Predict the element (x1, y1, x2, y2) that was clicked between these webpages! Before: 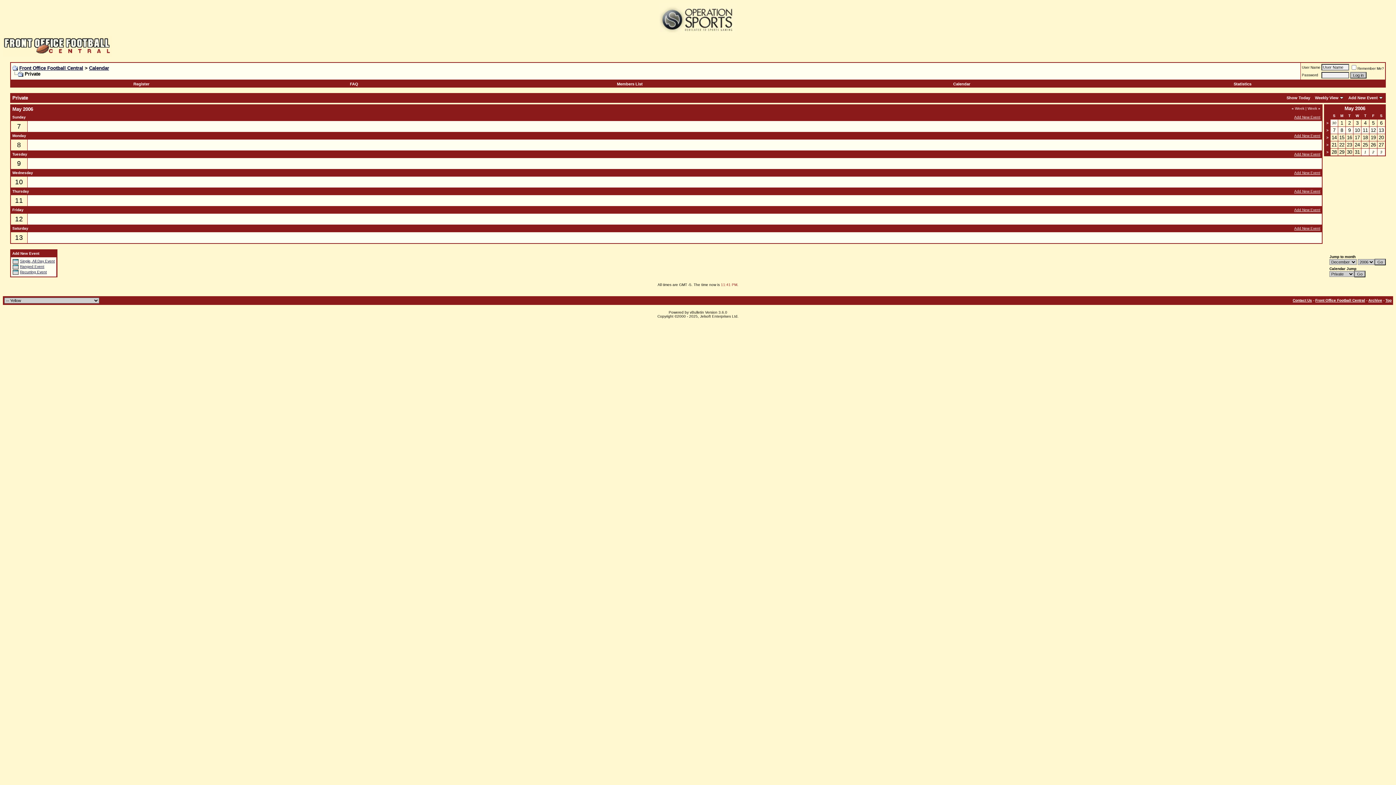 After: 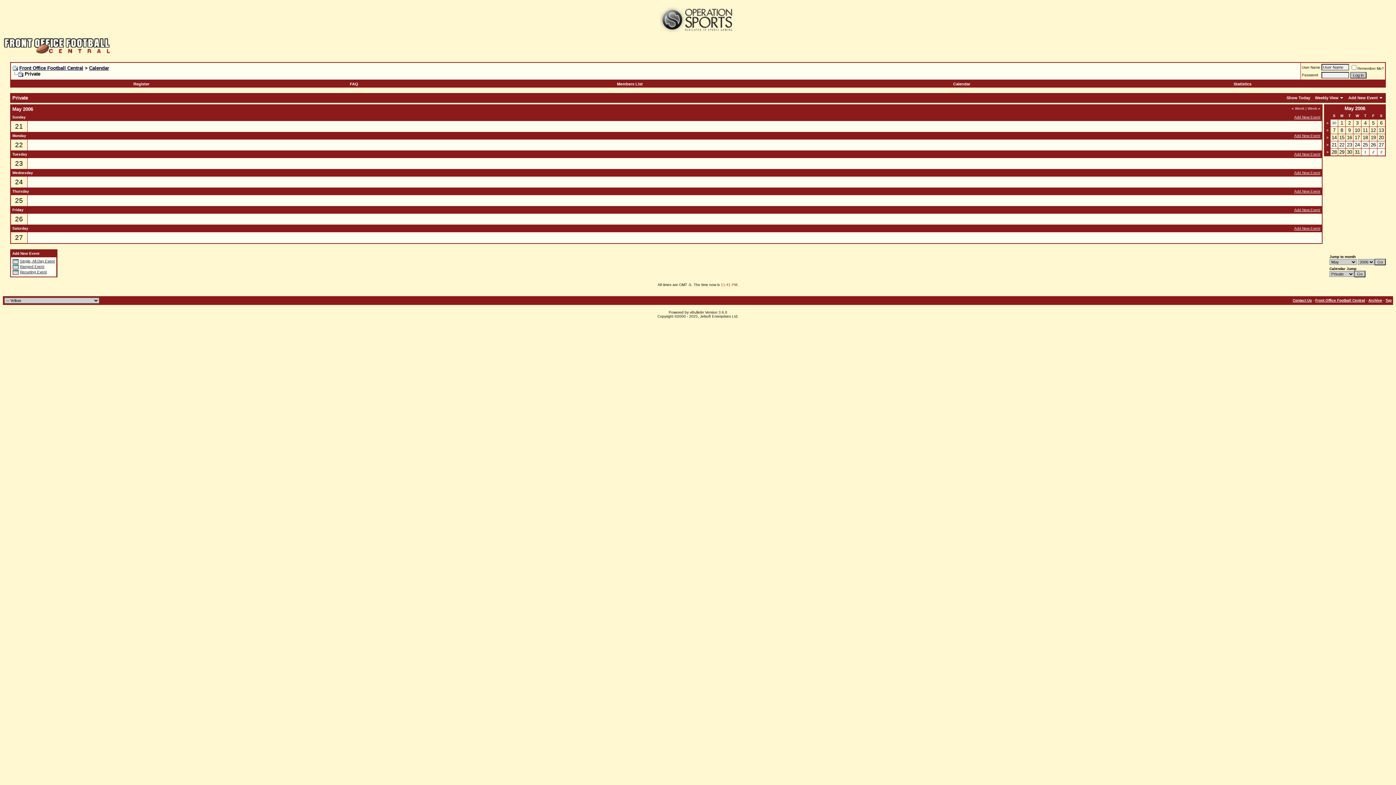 Action: label: > bbox: (1326, 142, 1328, 146)